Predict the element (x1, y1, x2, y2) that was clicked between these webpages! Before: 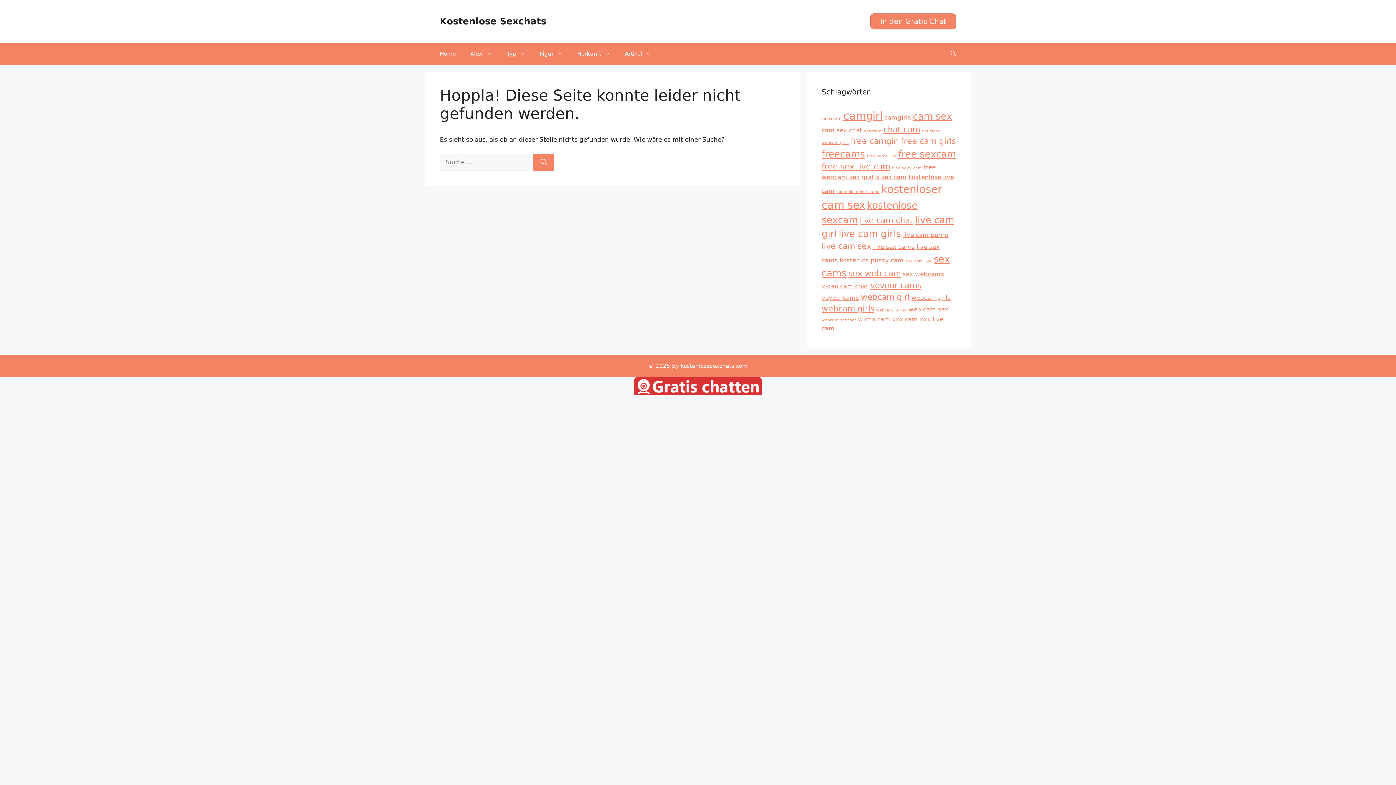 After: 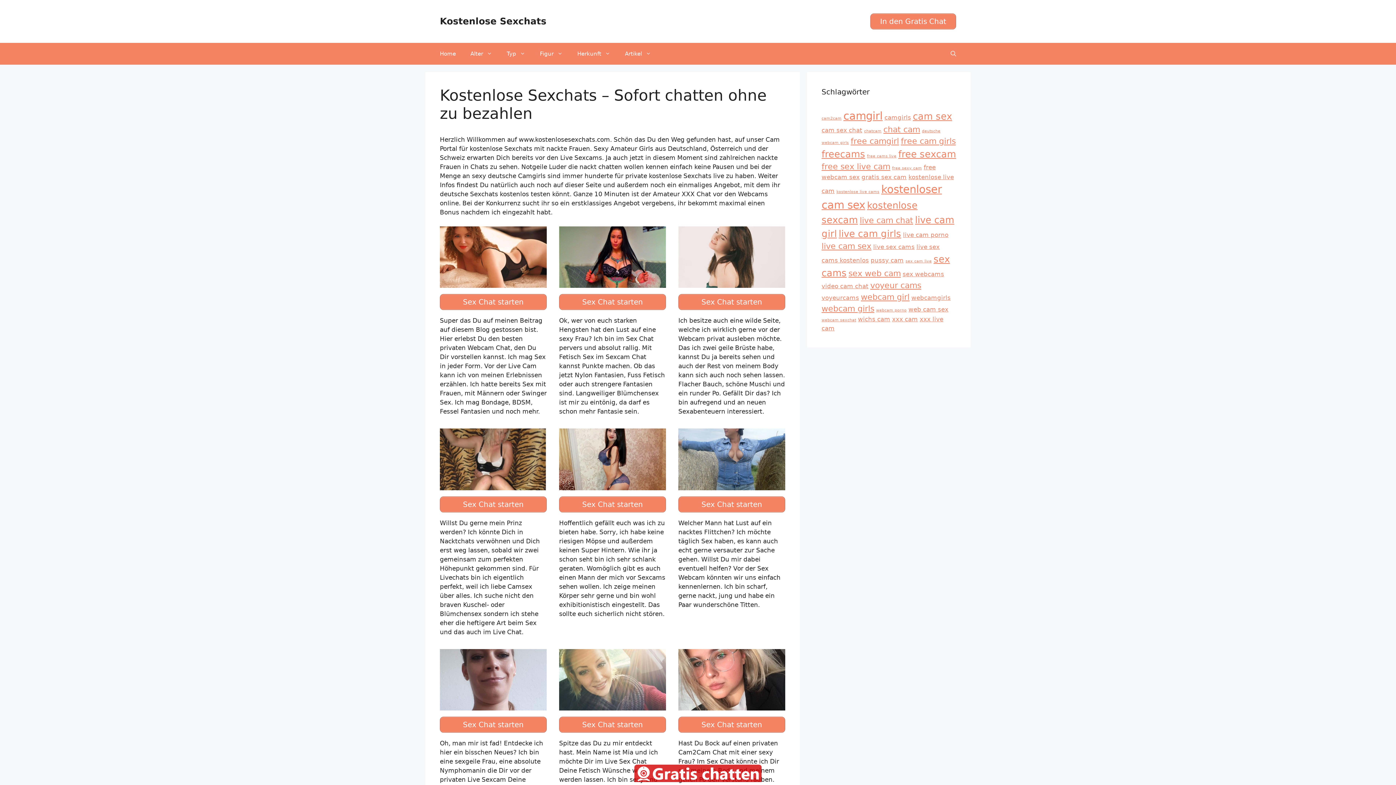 Action: bbox: (440, 16, 546, 26) label: Kostenlose Sexchats